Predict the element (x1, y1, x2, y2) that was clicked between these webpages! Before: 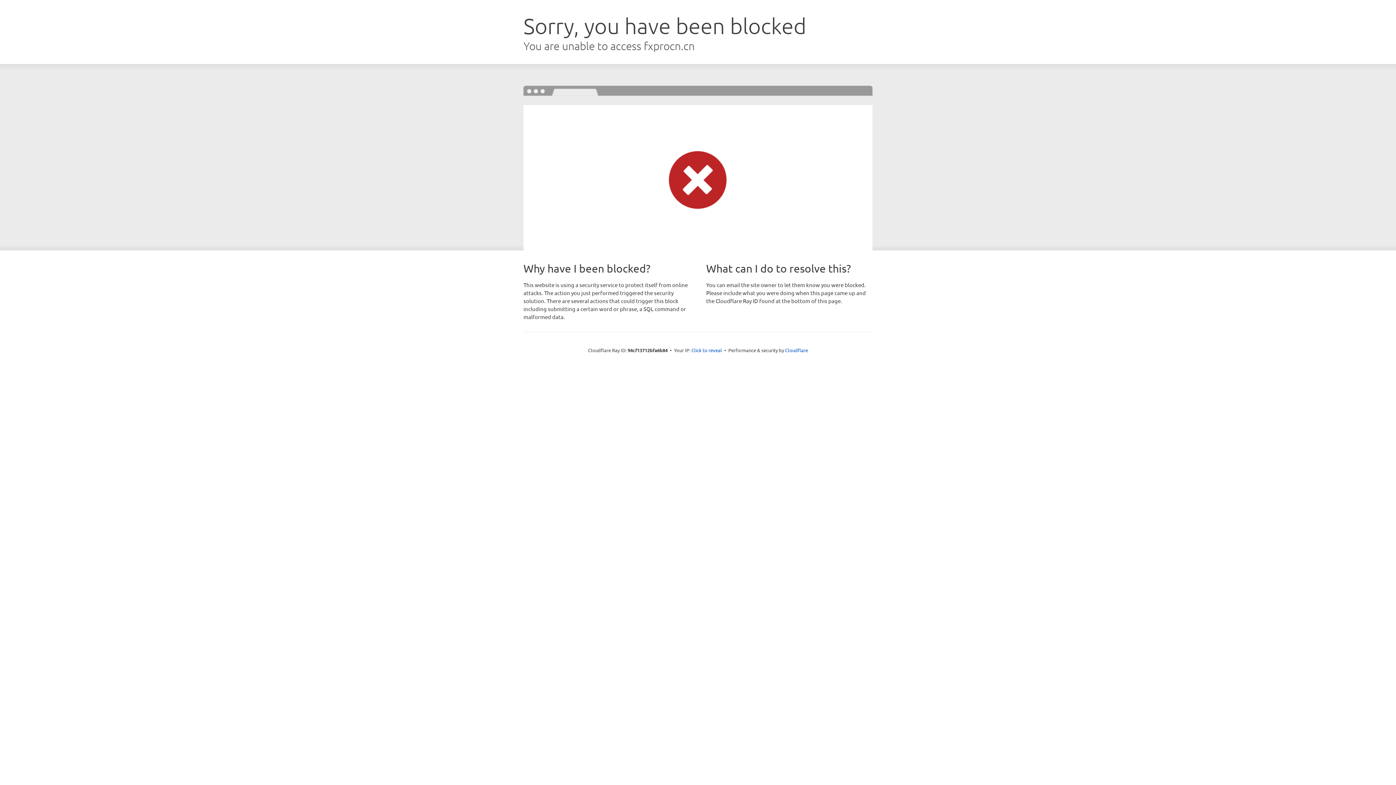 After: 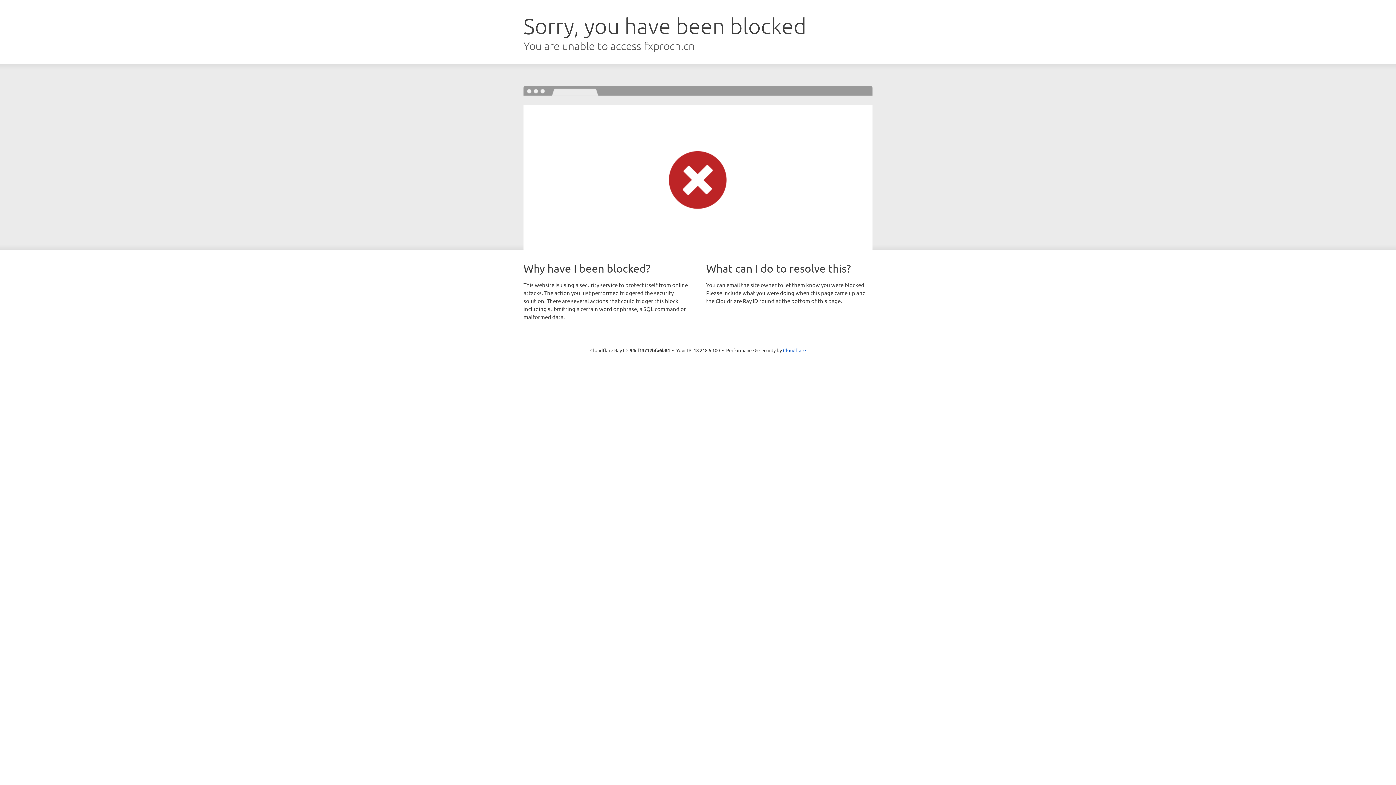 Action: label: Click to reveal bbox: (691, 346, 722, 353)